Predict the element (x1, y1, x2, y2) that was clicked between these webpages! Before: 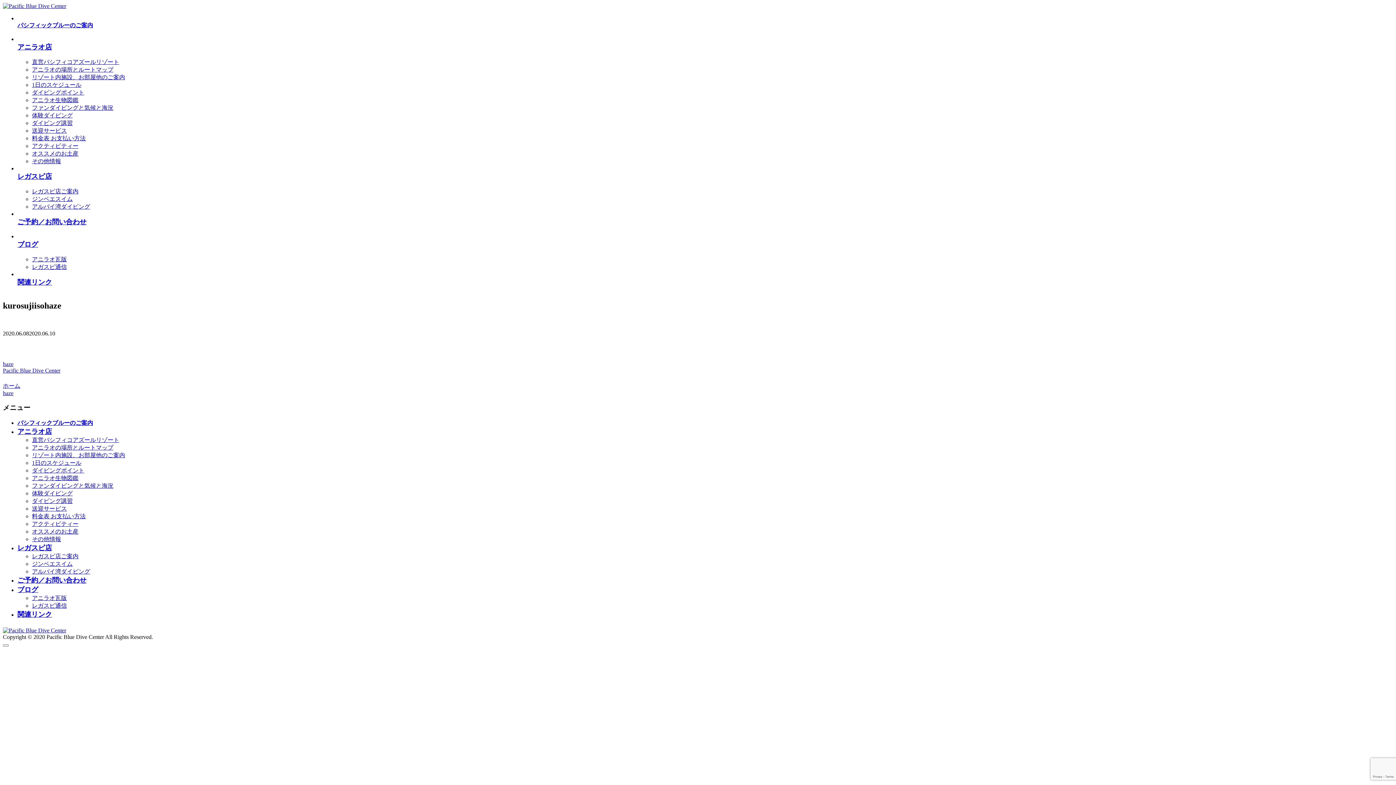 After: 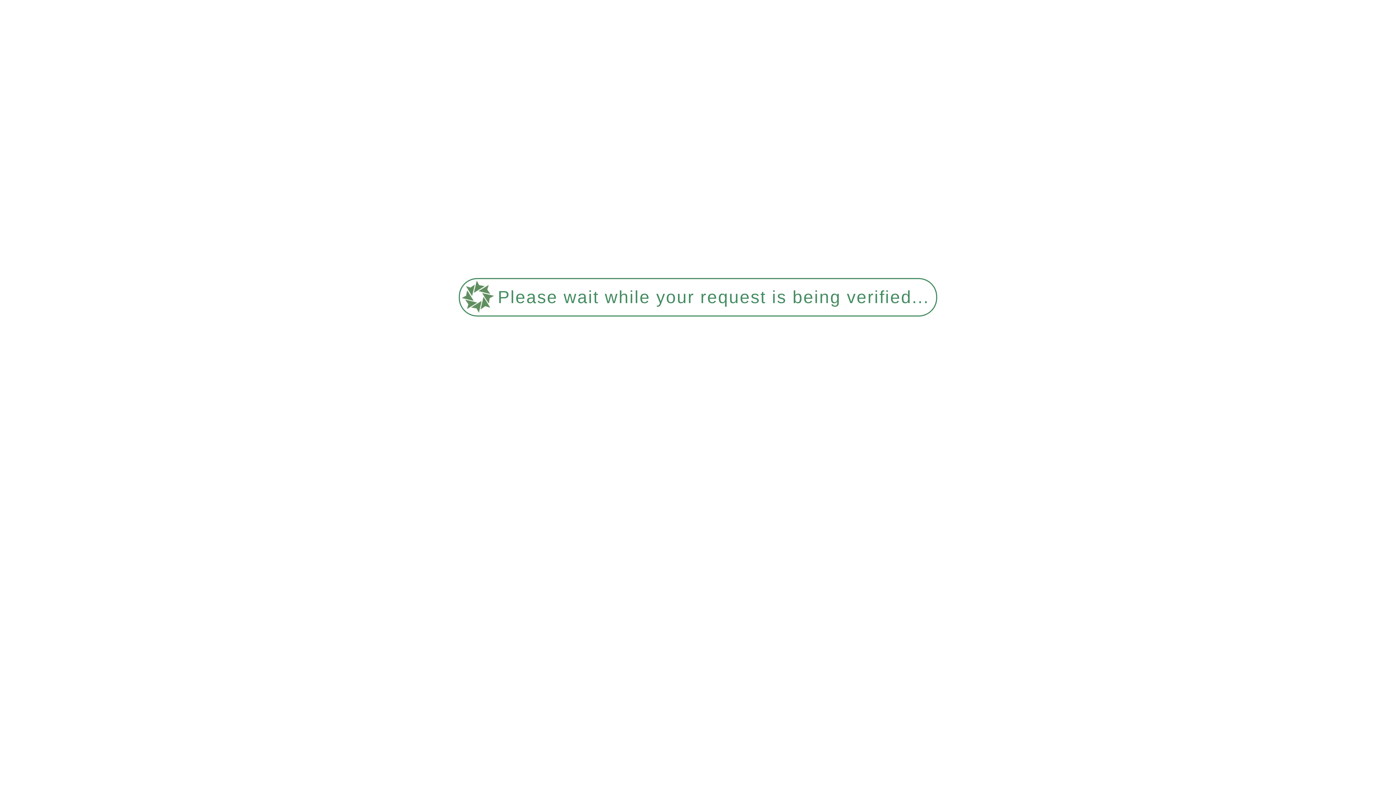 Action: bbox: (32, 104, 148, 112) label: ファンダイビングと気候と海況